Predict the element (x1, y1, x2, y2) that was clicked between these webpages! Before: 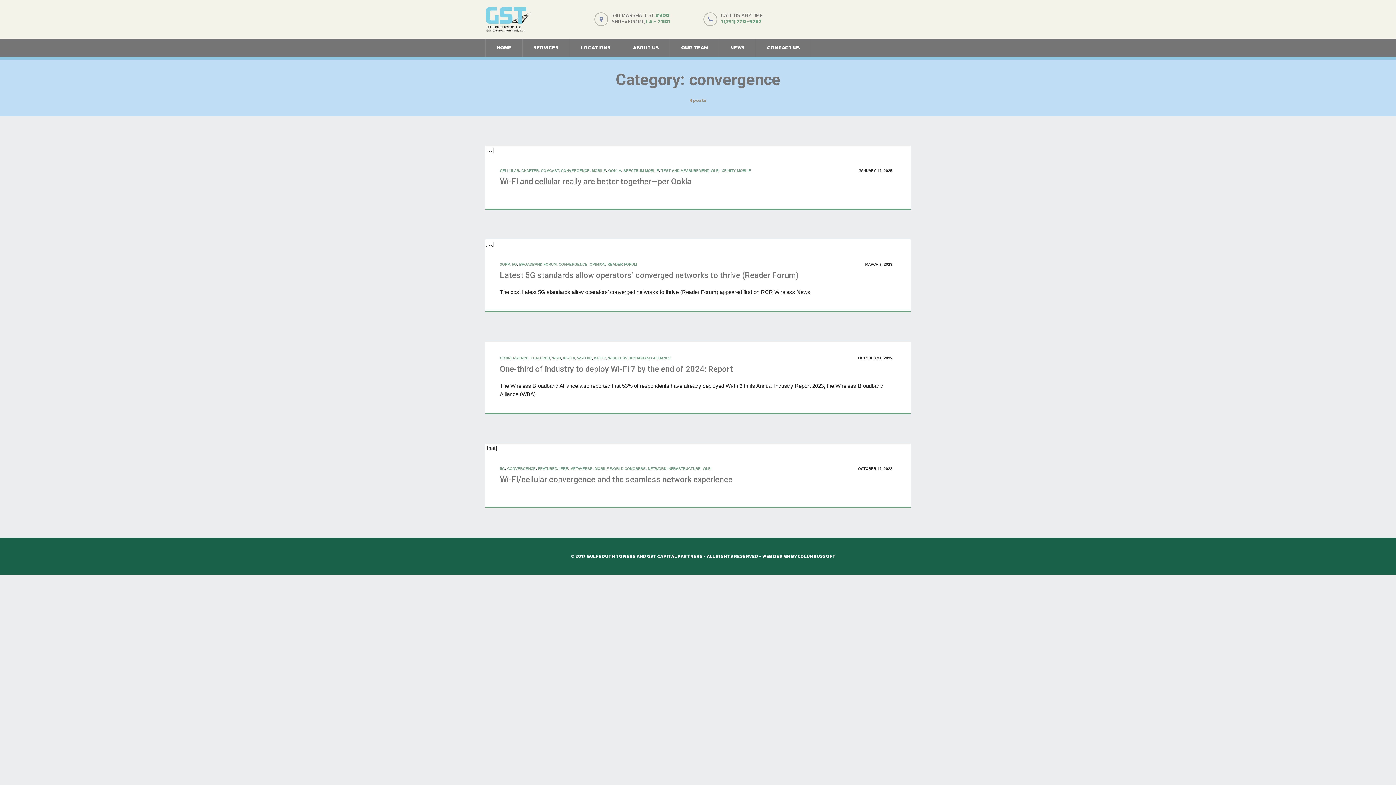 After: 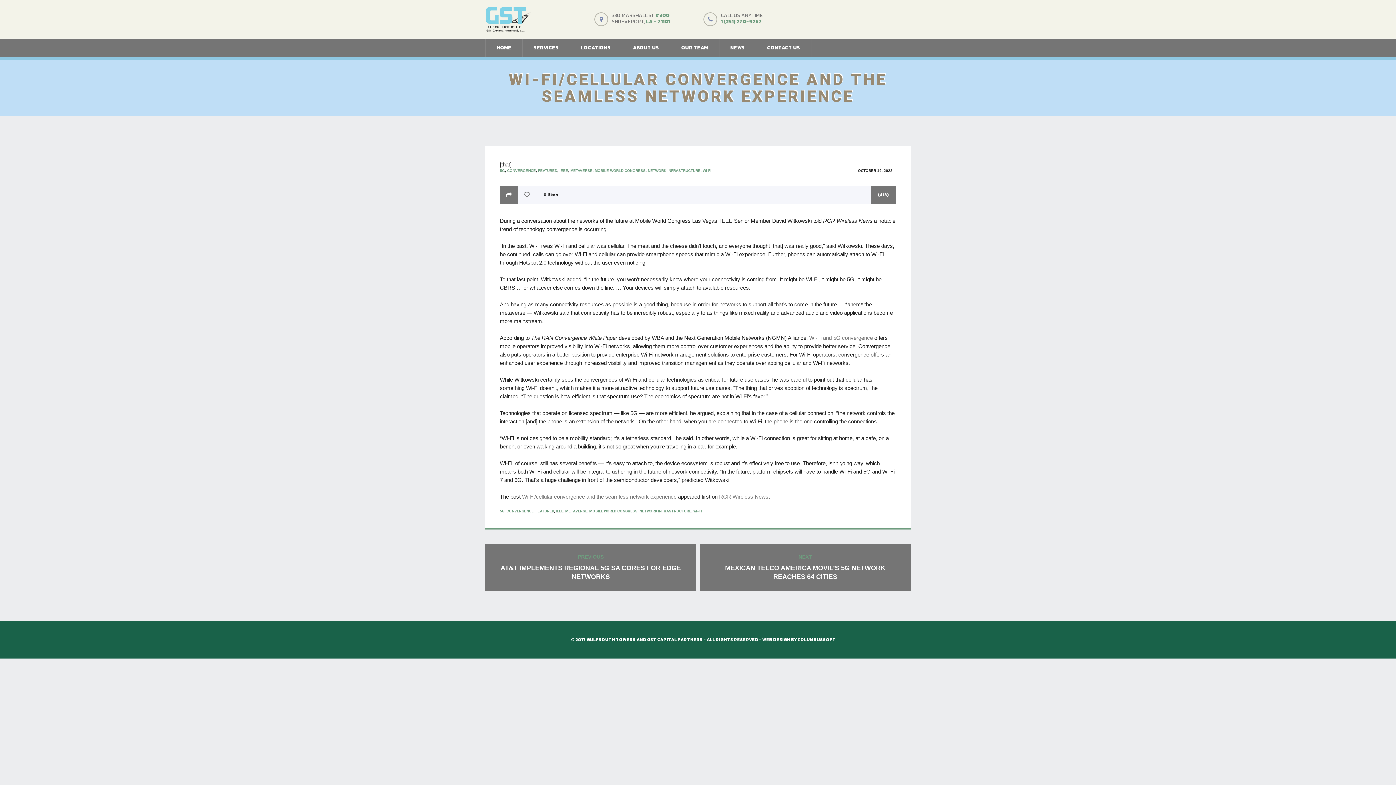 Action: bbox: (500, 475, 732, 484) label: Wi-Fi/cellular convergence and the seamless network experience￼